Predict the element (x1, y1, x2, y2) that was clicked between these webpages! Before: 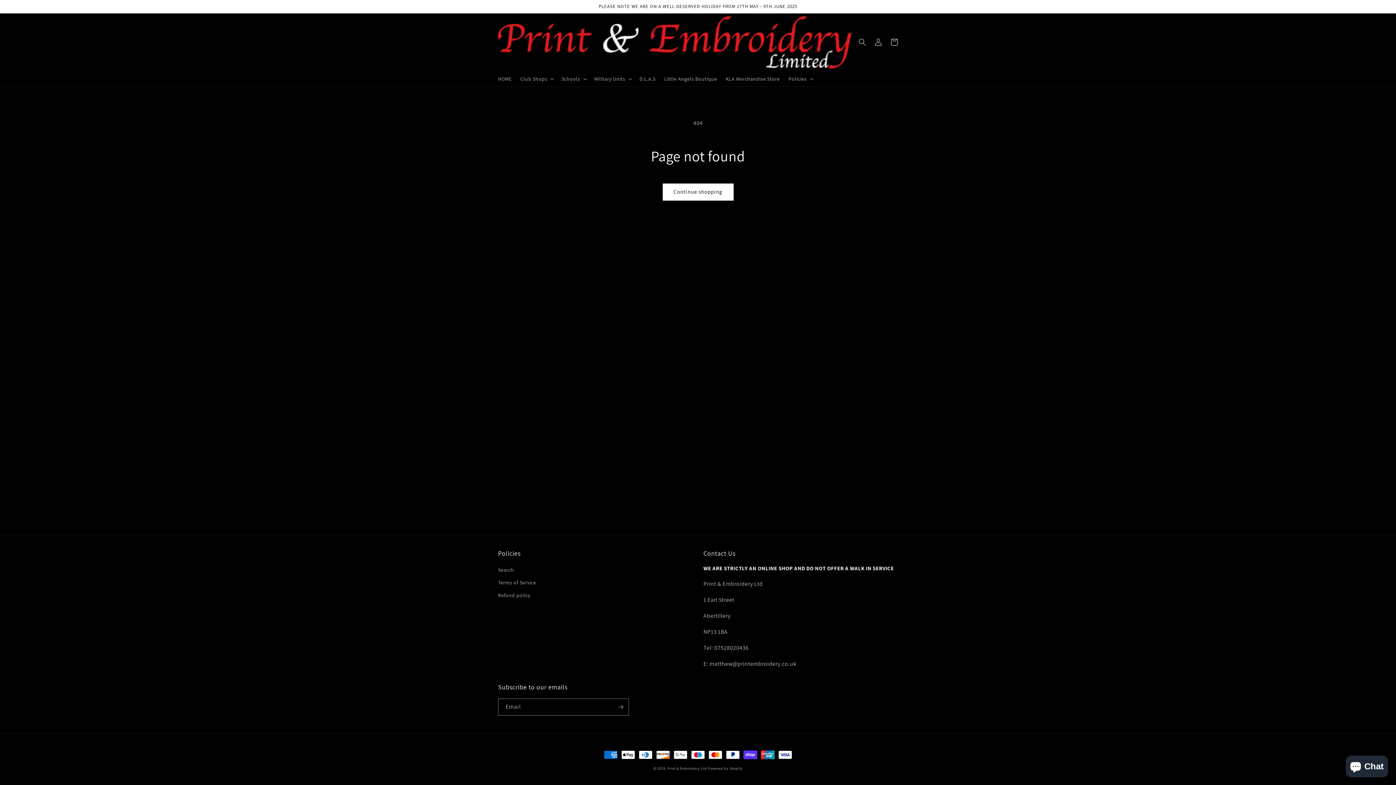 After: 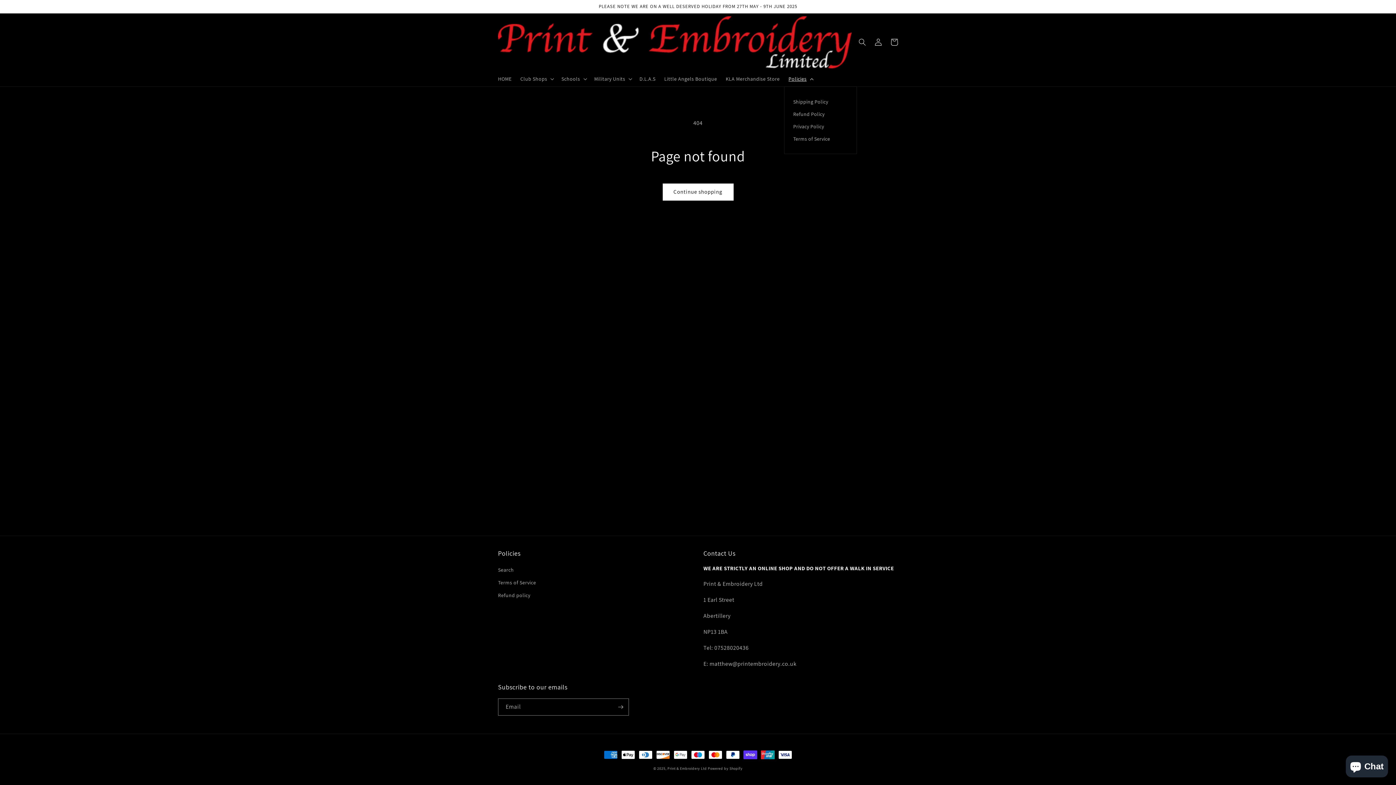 Action: label: Policies bbox: (784, 71, 816, 86)